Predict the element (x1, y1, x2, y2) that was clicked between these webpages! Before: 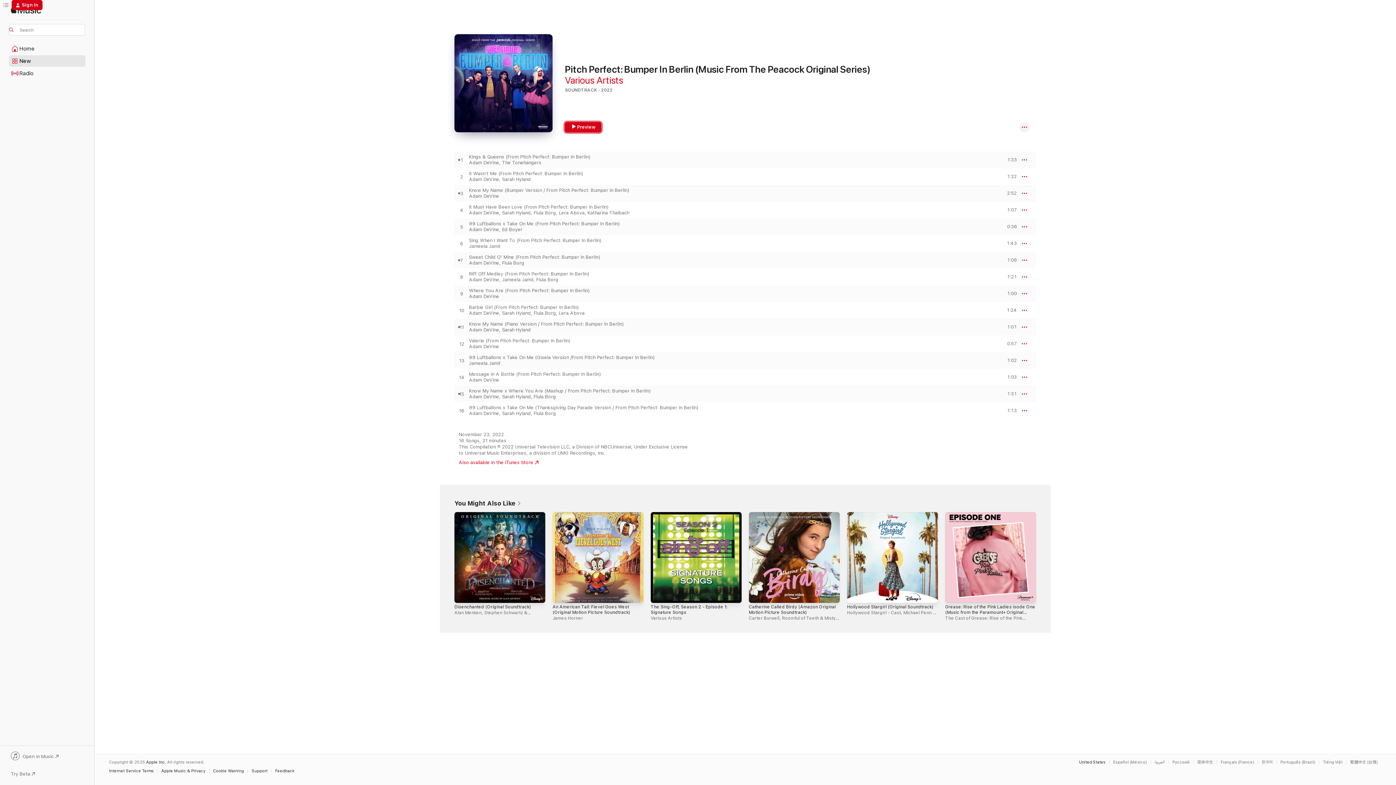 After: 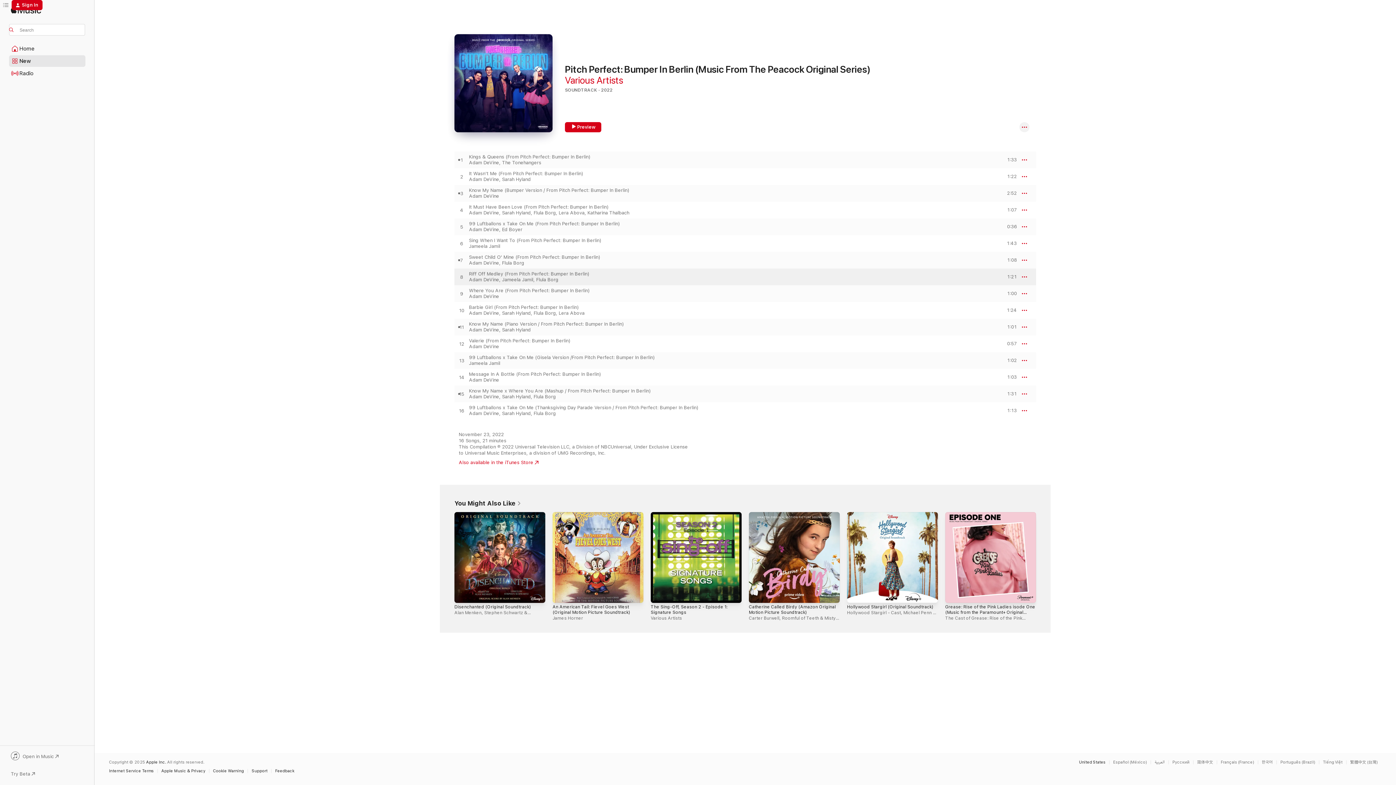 Action: label: PREVIEW bbox: (1000, 274, 1017, 279)